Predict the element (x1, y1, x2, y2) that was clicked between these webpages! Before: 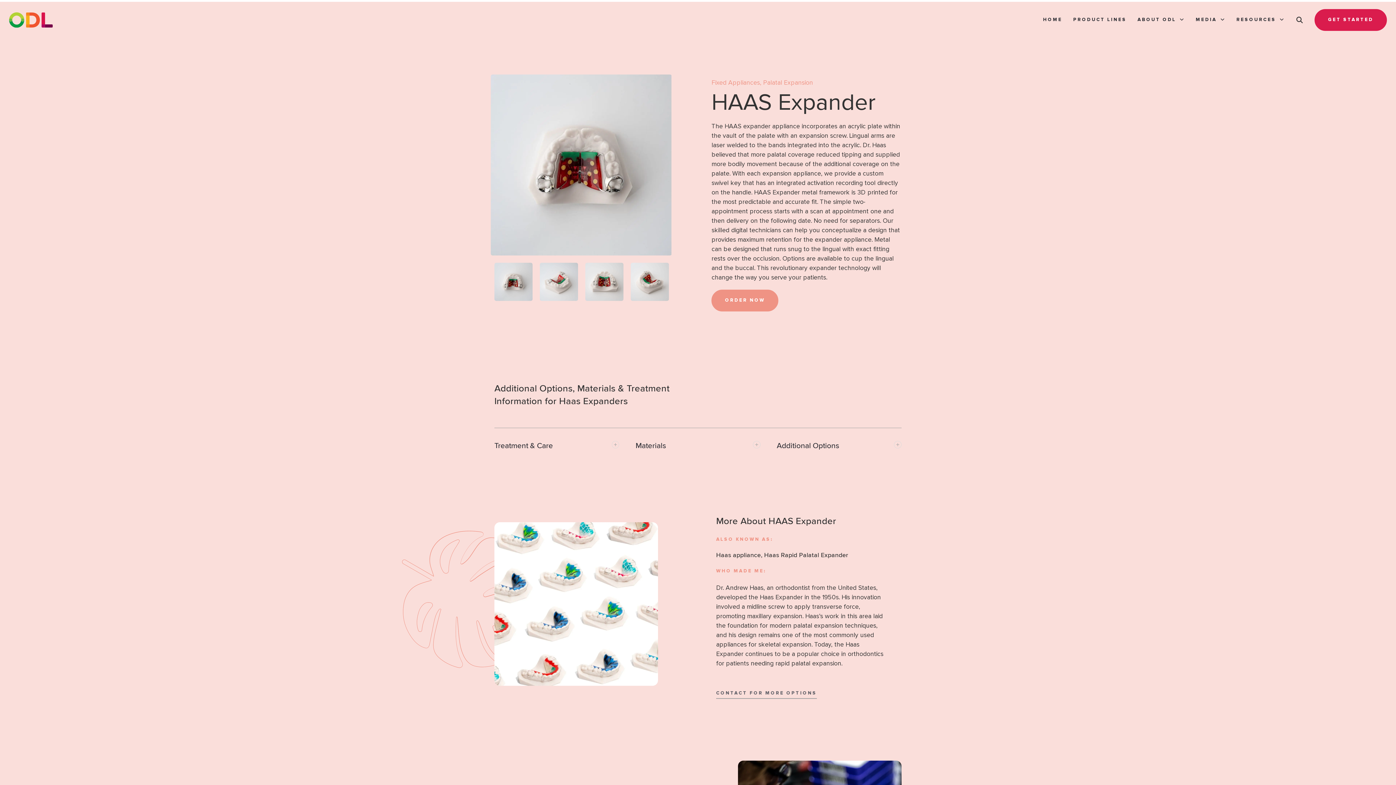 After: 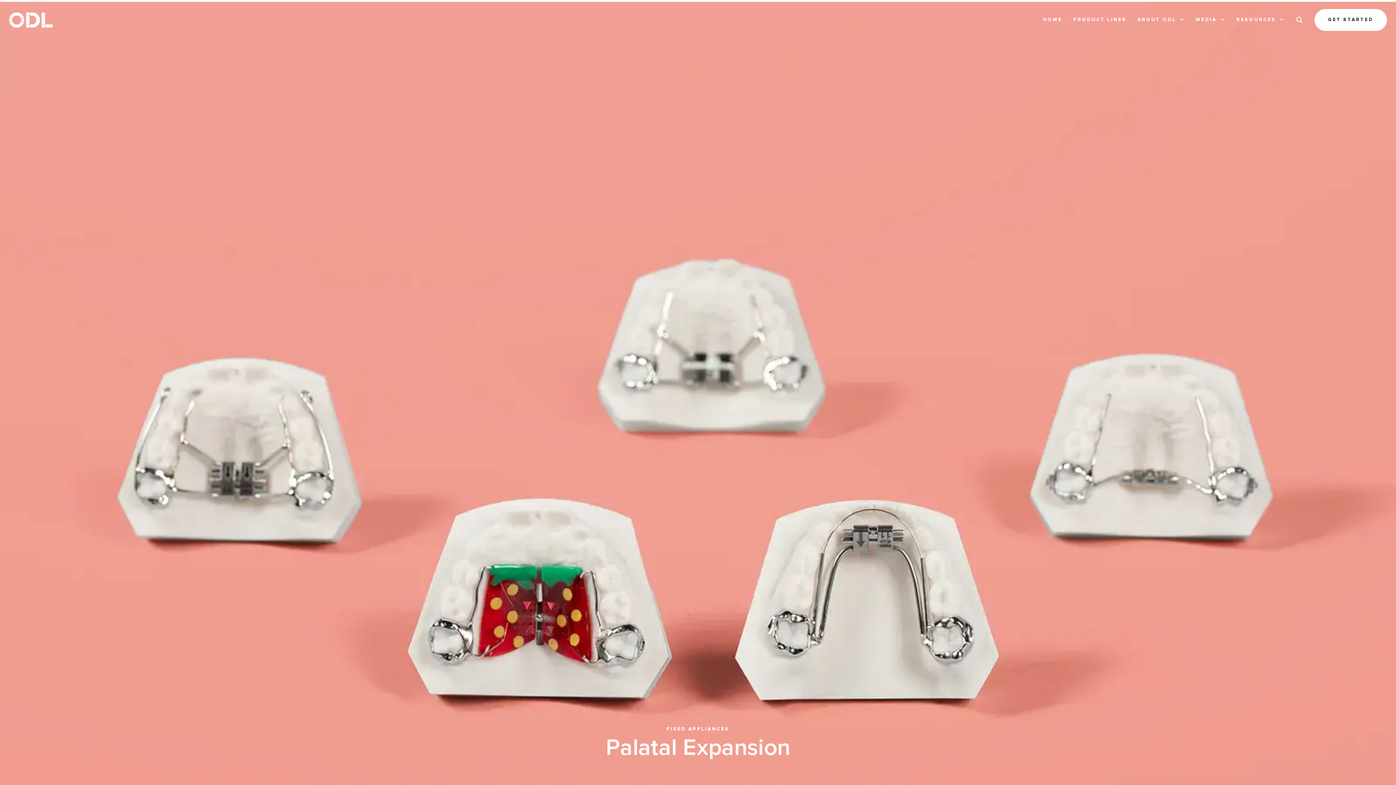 Action: label: Palatal Expansion bbox: (763, 79, 813, 86)